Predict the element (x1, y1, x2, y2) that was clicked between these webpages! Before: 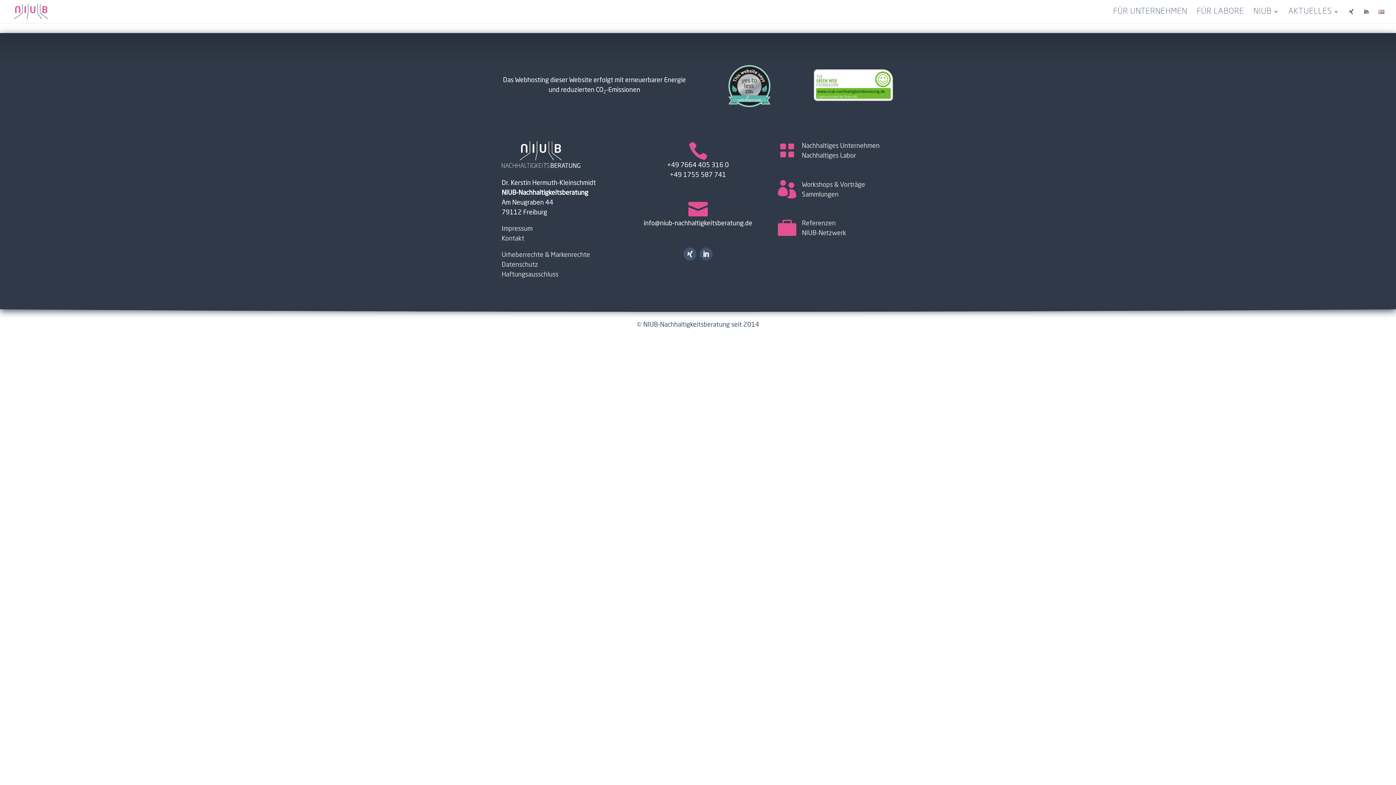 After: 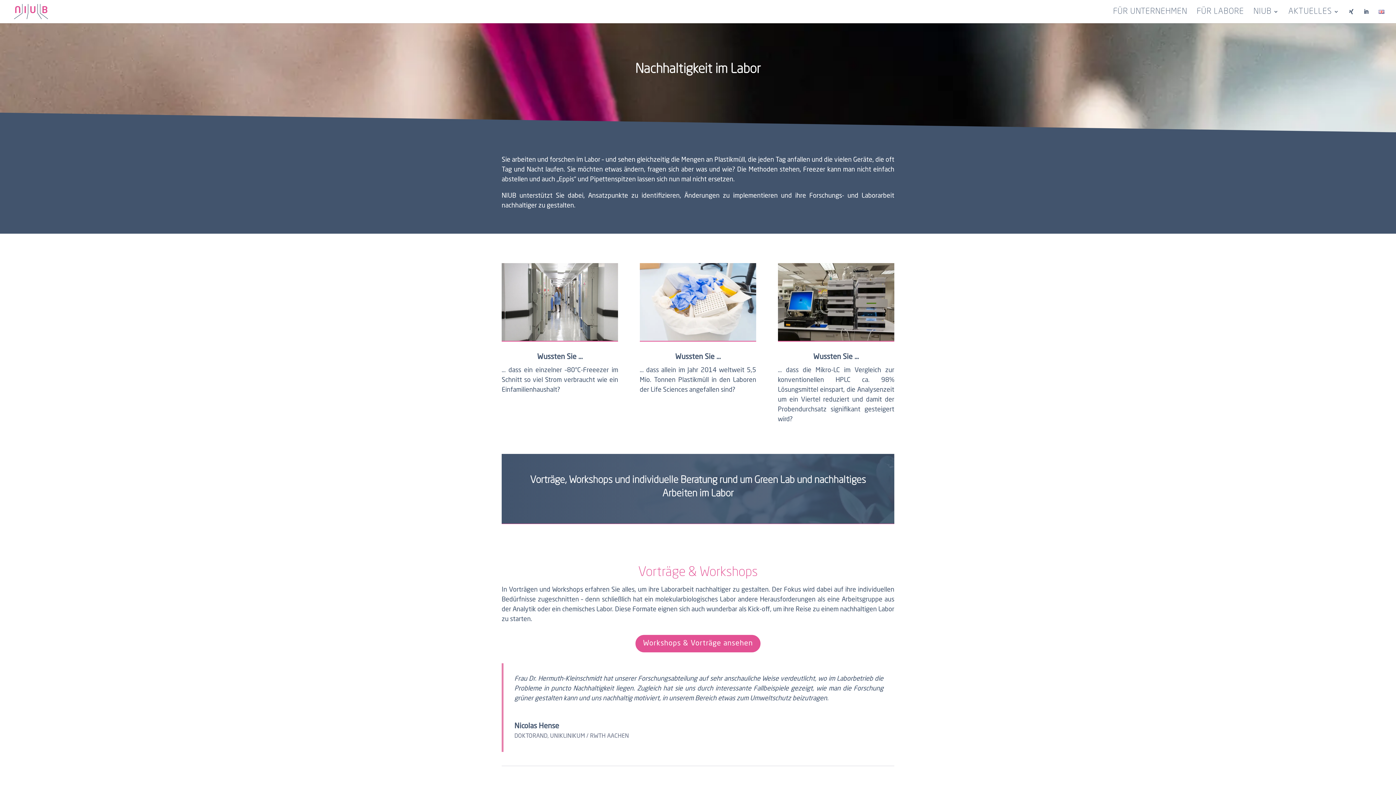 Action: label: Nachhaltiges Labor bbox: (802, 152, 856, 159)